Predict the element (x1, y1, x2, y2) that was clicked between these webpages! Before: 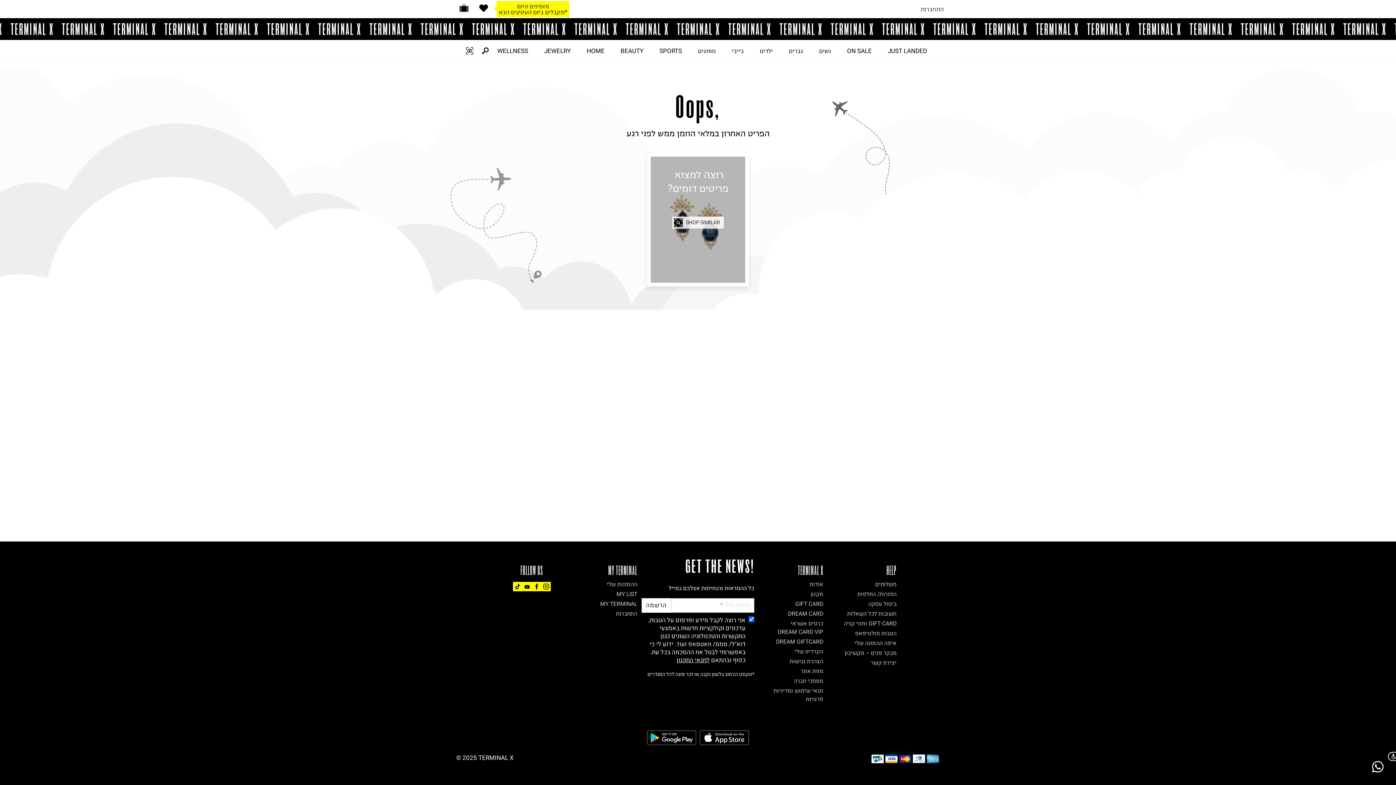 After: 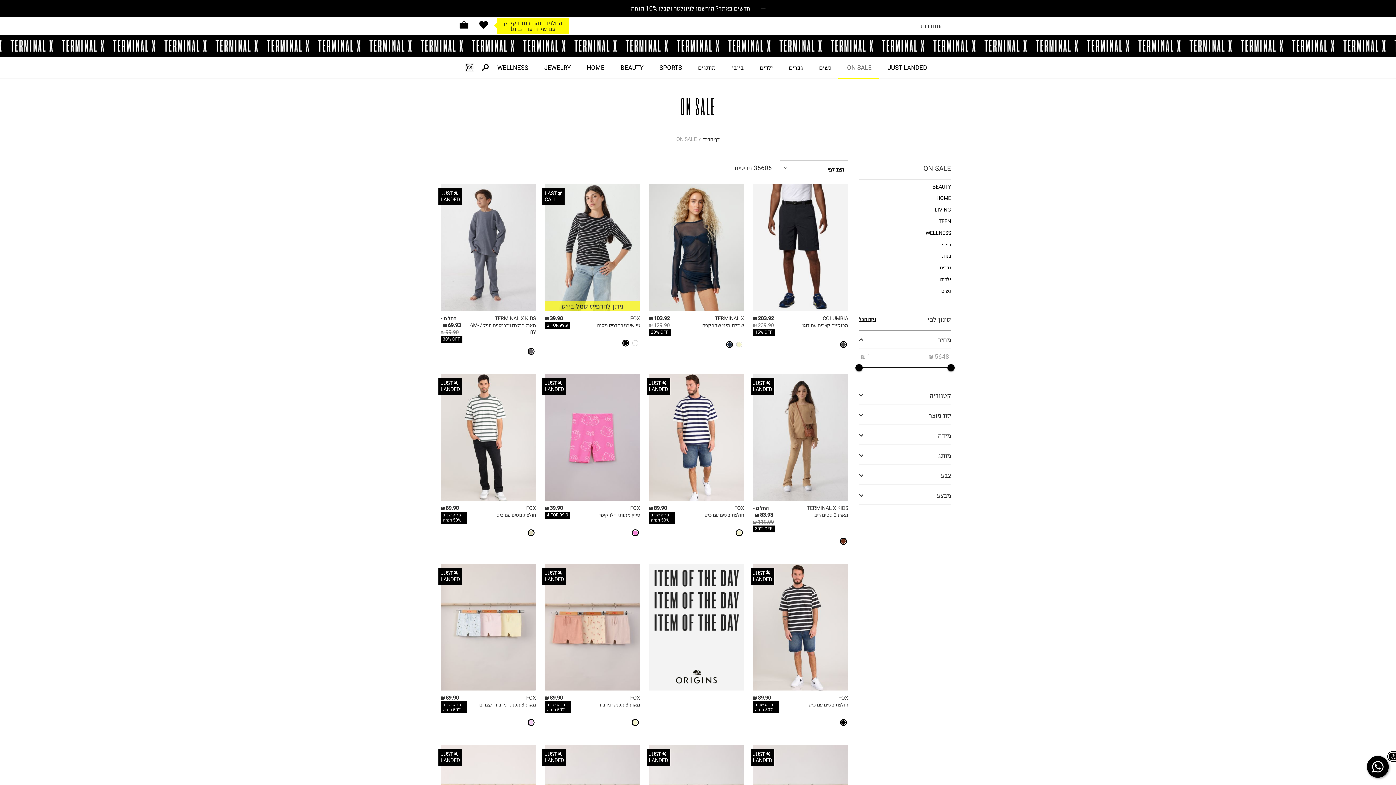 Action: bbox: (838, 40, 879, 61) label: ON SALE